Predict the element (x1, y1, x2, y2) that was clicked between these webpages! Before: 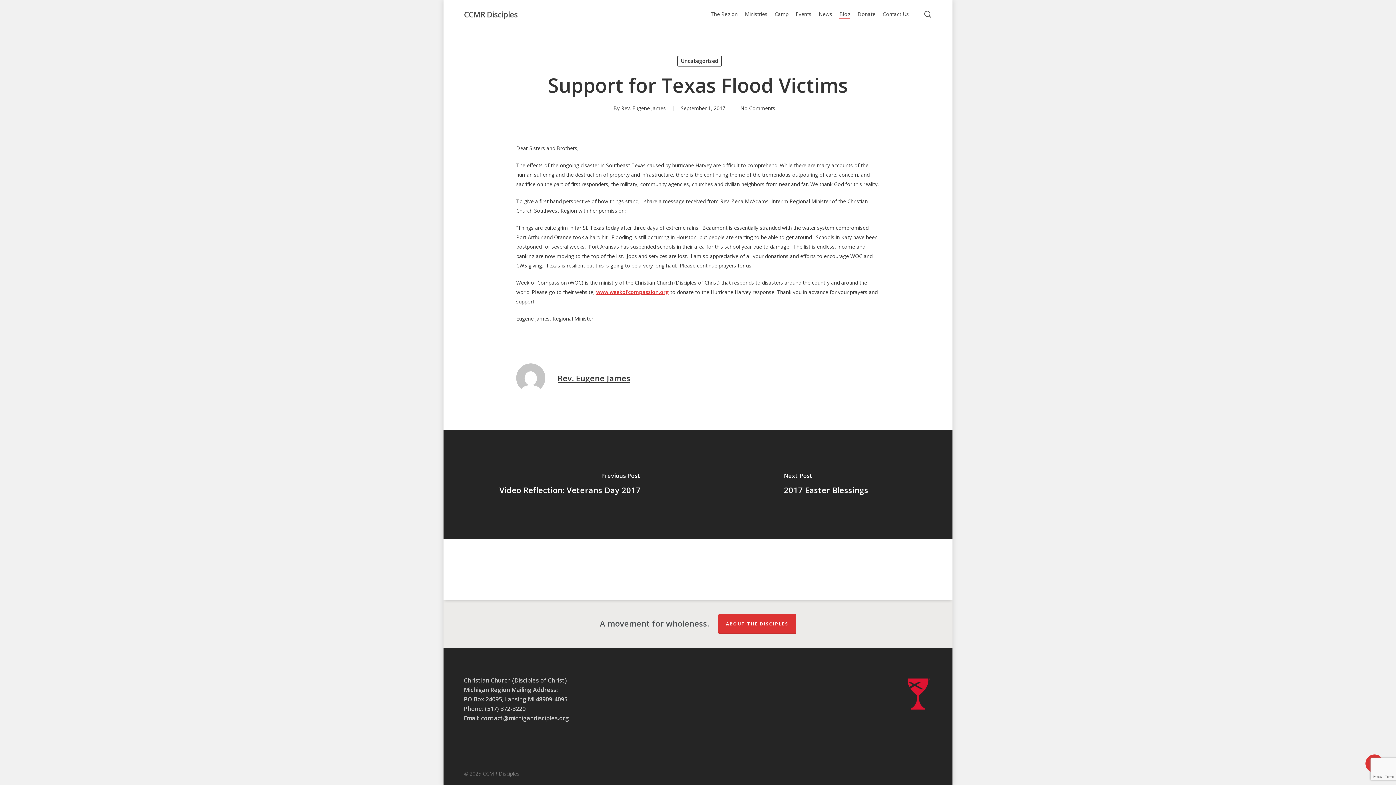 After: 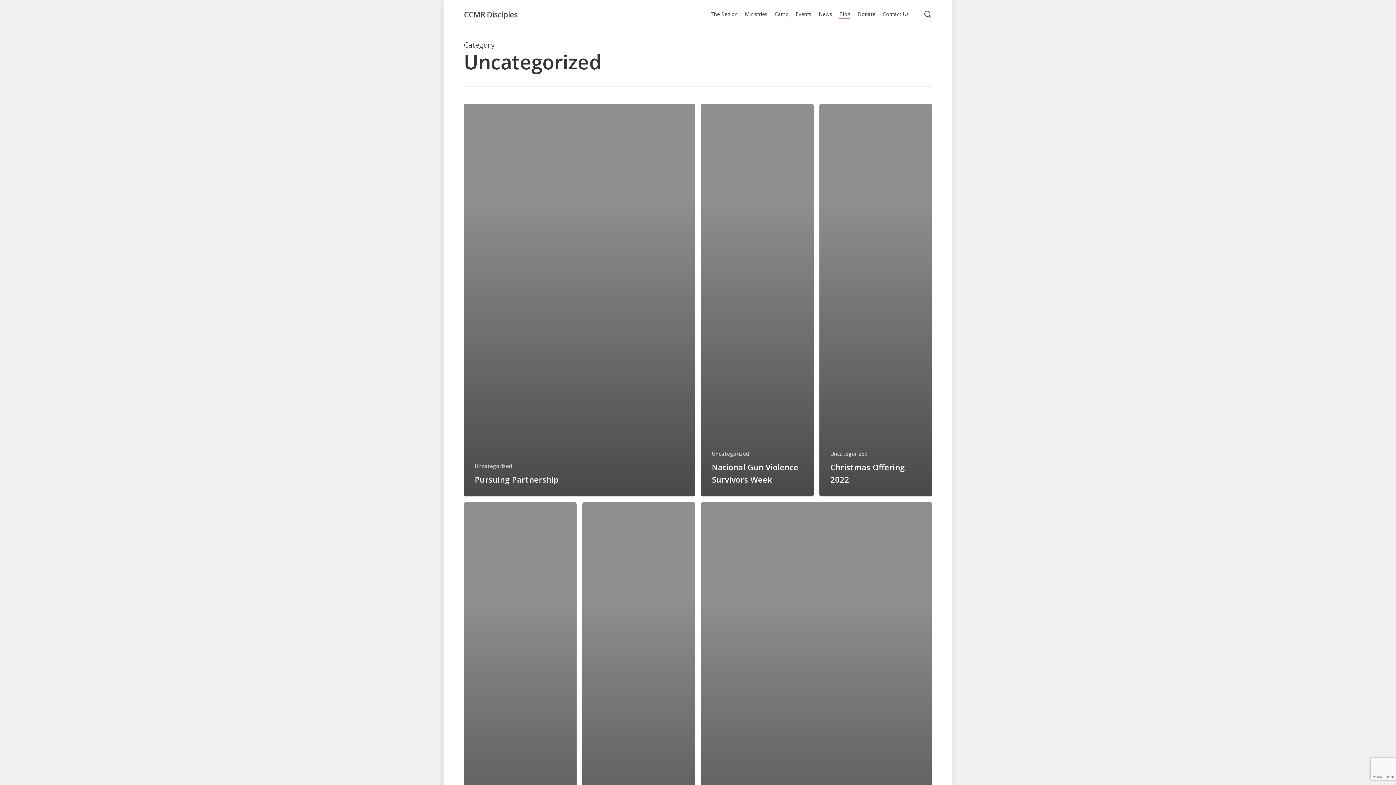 Action: bbox: (677, 55, 722, 66) label: Uncategorized